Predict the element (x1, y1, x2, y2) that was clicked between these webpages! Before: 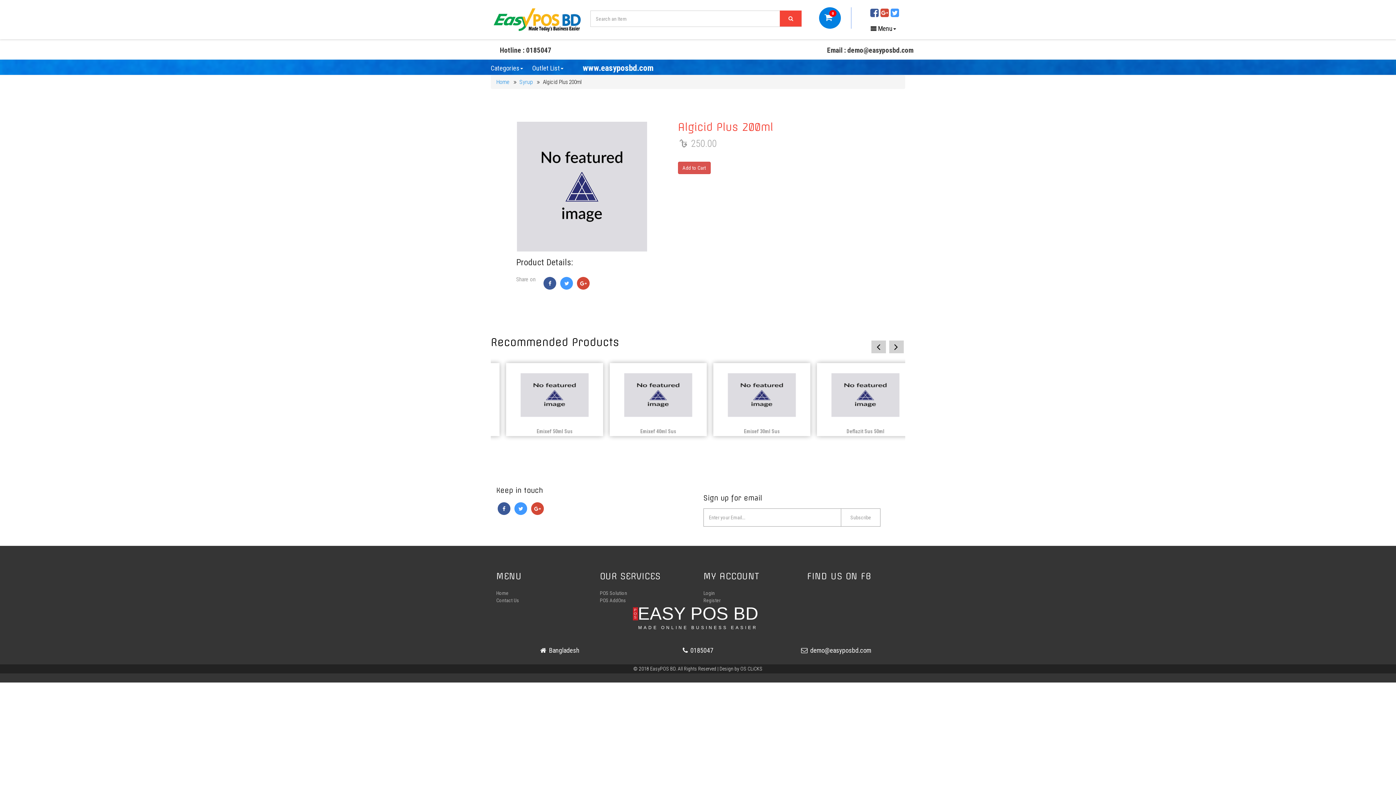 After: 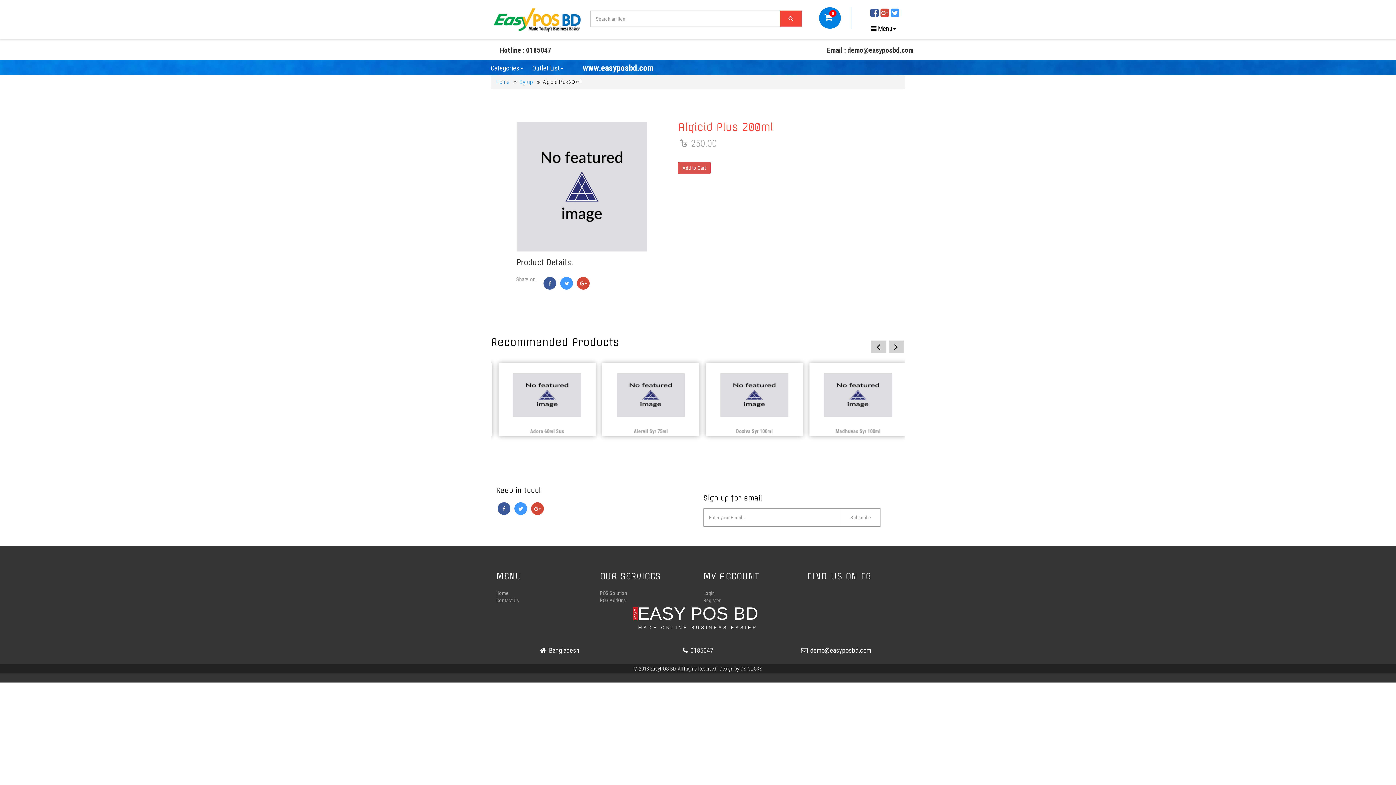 Action: bbox: (870, 11, 880, 17)